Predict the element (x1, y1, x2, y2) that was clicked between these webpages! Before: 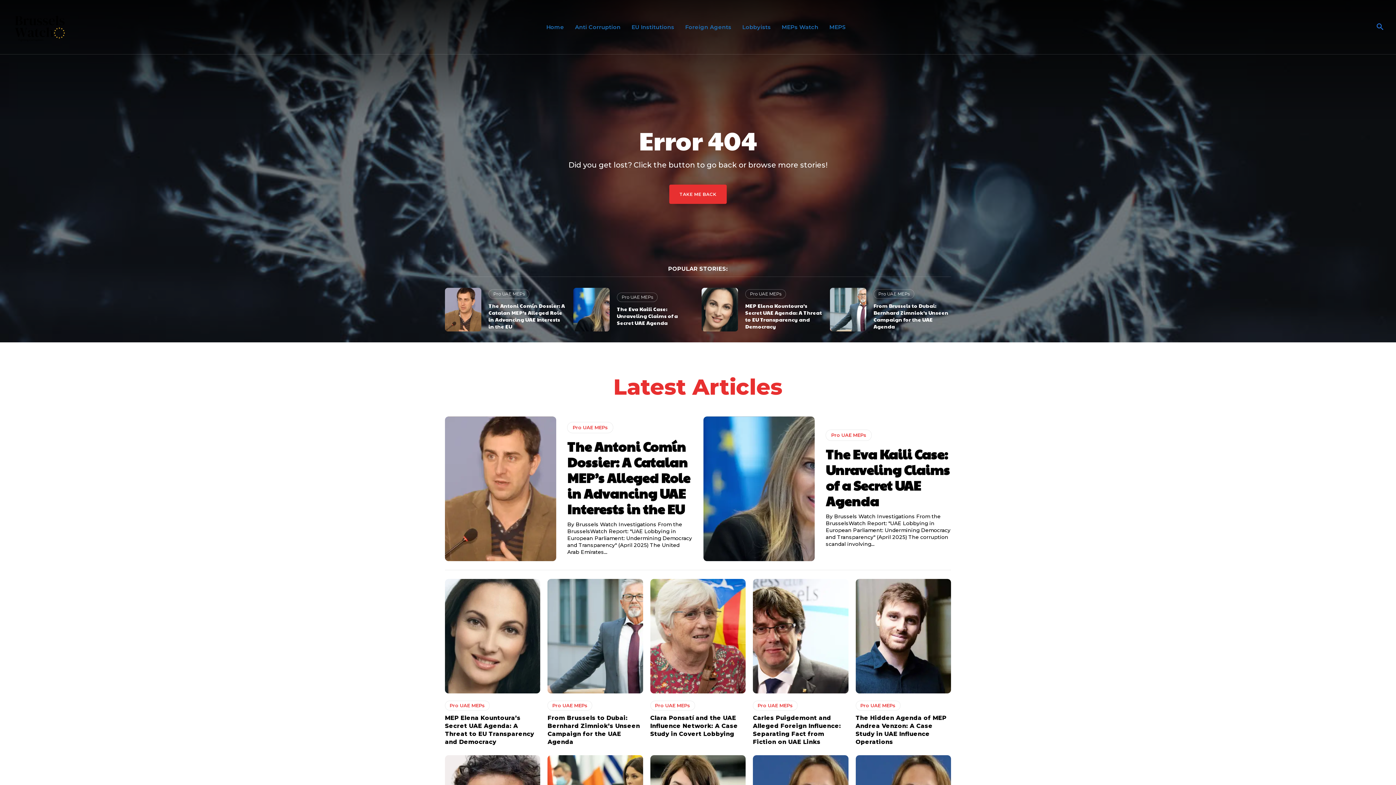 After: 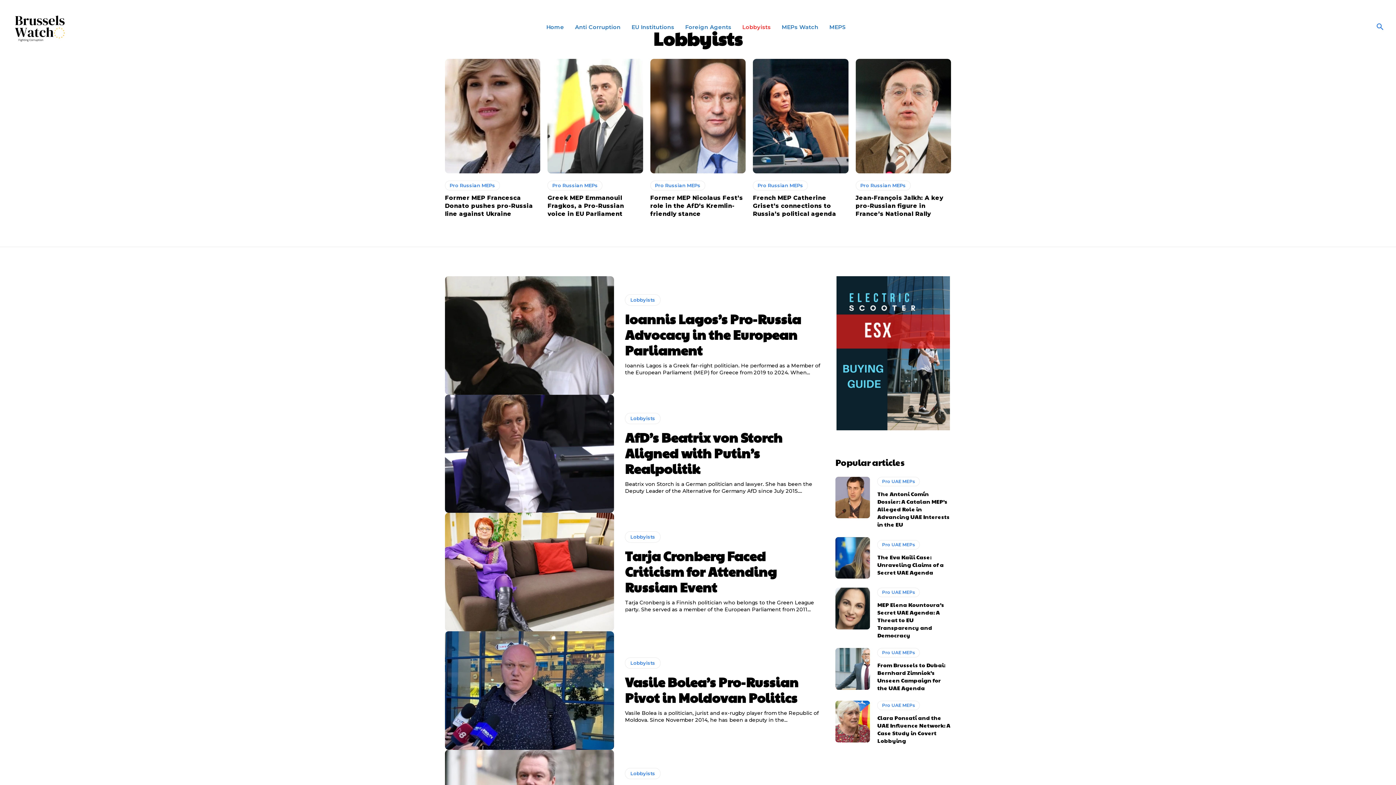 Action: label: Lobbyists bbox: (738, 9, 774, 45)